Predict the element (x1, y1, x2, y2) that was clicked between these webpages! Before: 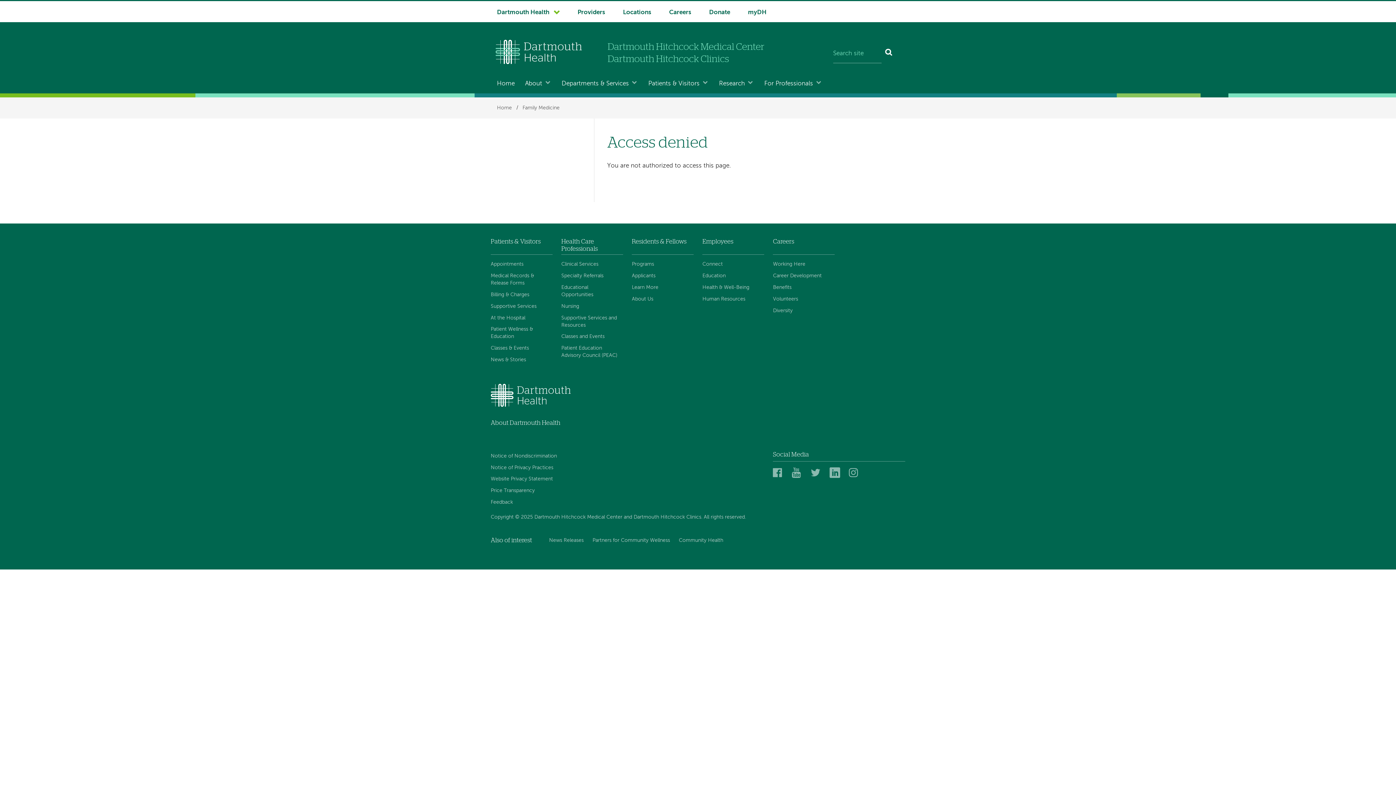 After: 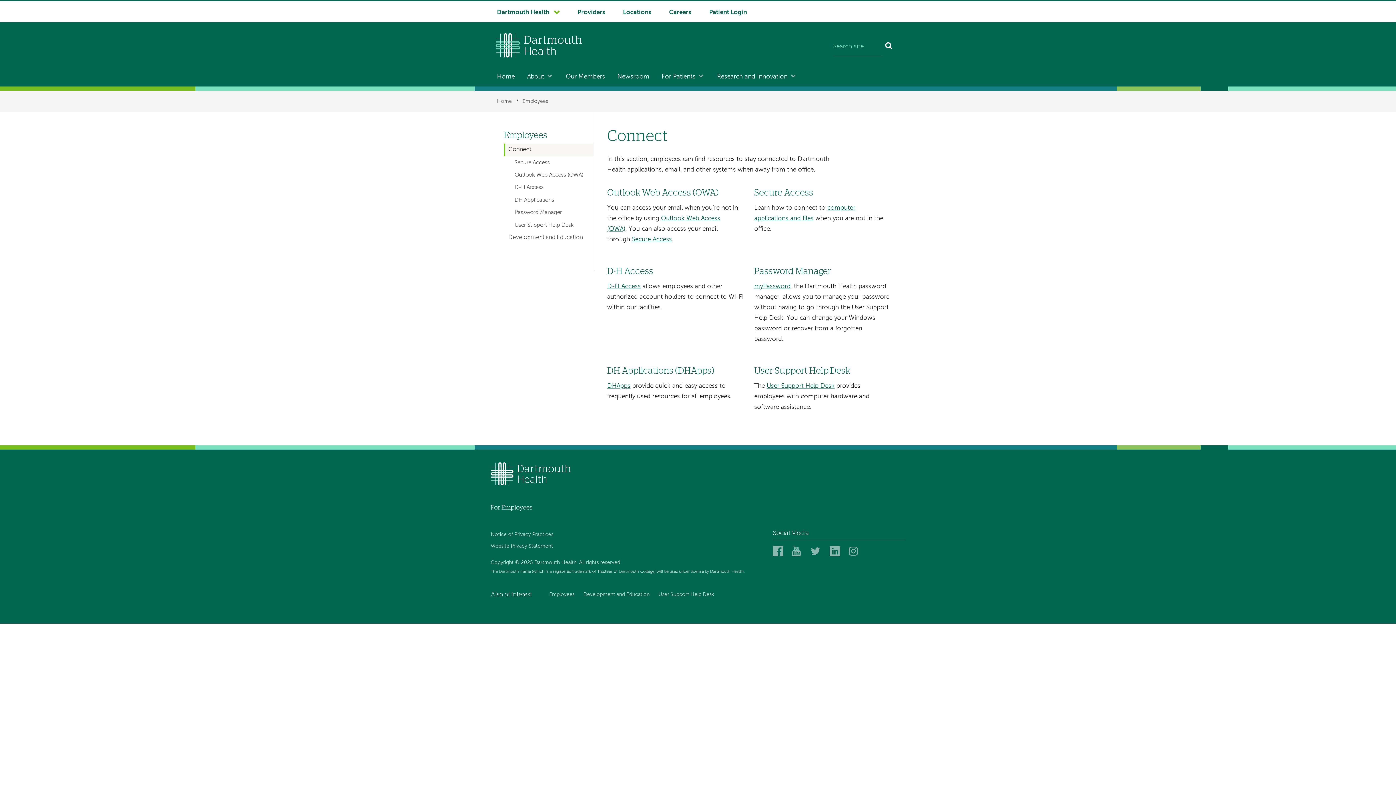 Action: bbox: (702, 259, 725, 269) label: Connect